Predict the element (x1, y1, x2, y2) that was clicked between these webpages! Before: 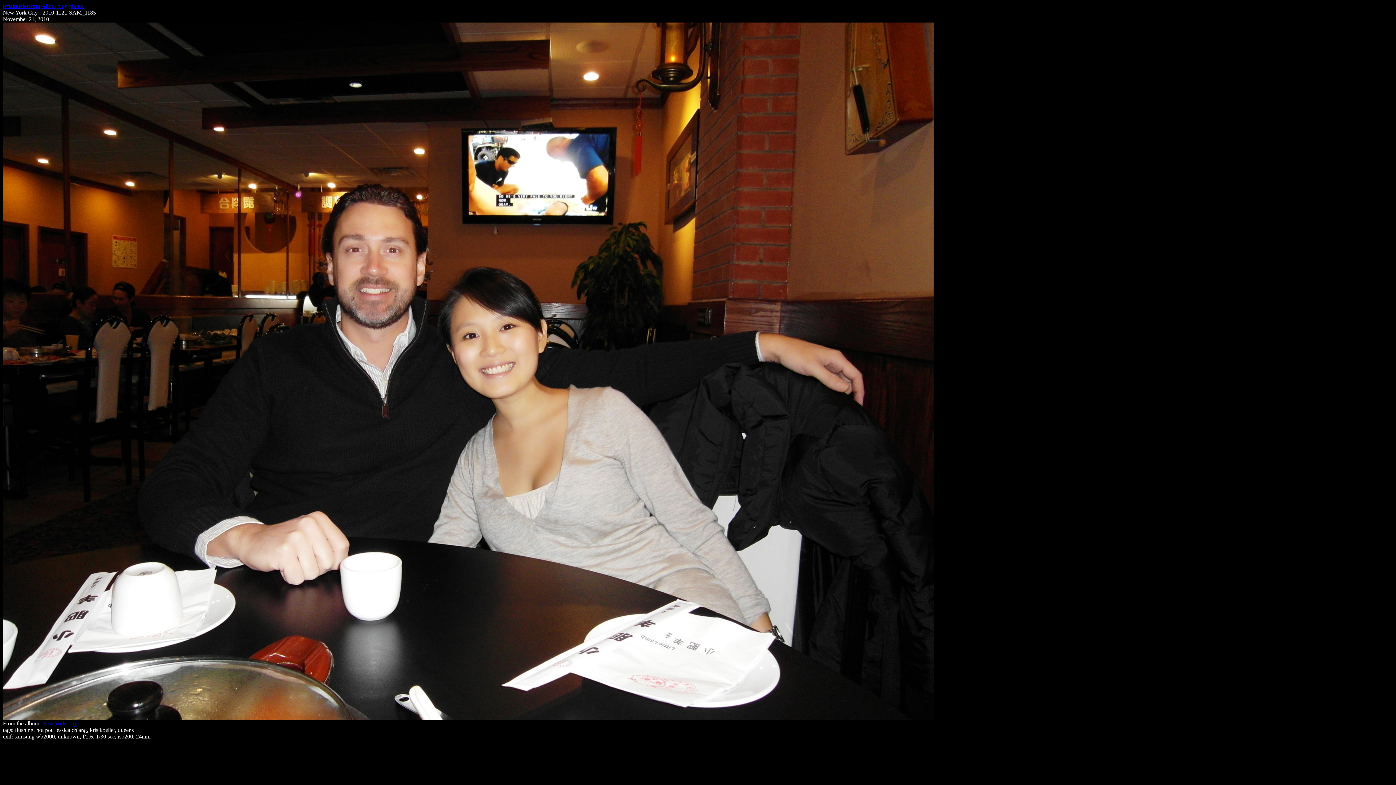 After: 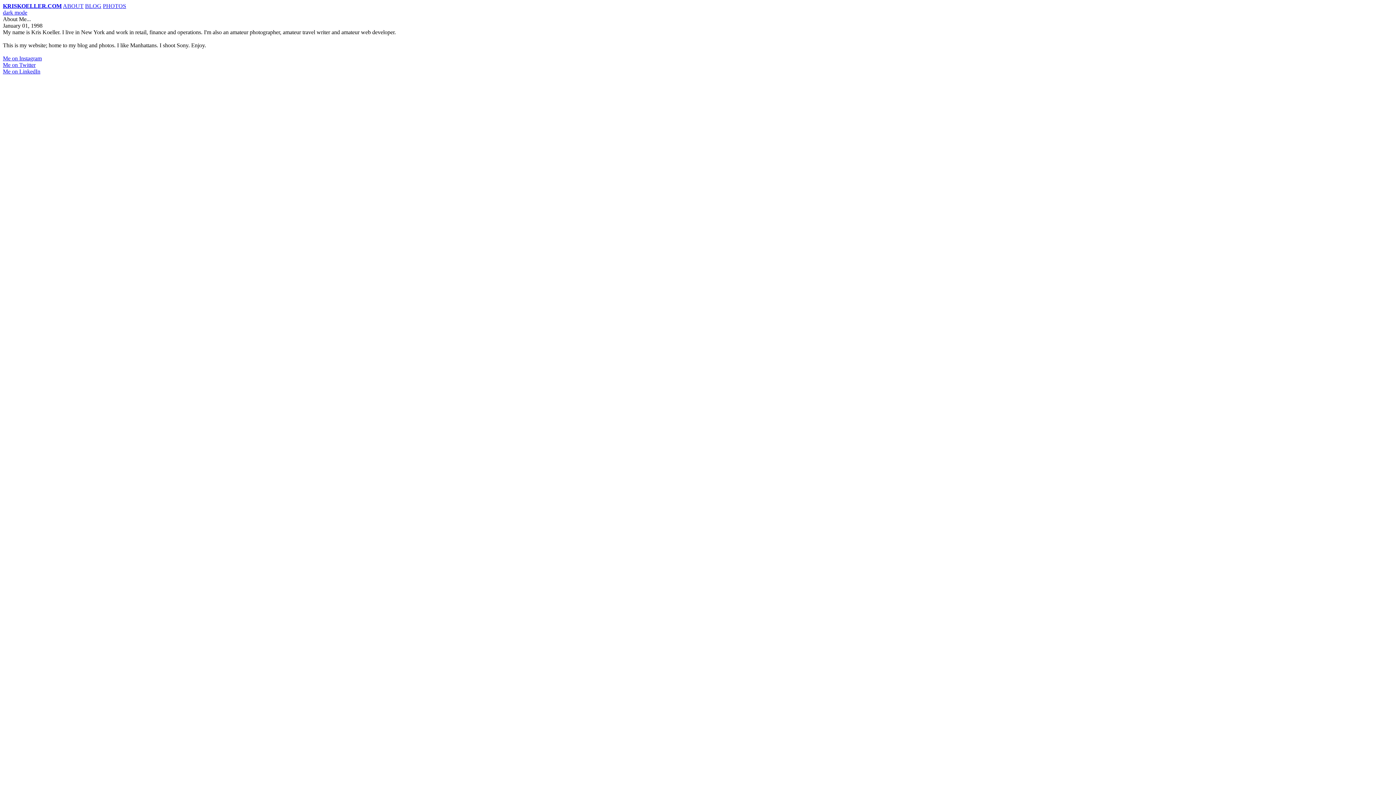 Action: bbox: (41, 2, 56, 9) label: About